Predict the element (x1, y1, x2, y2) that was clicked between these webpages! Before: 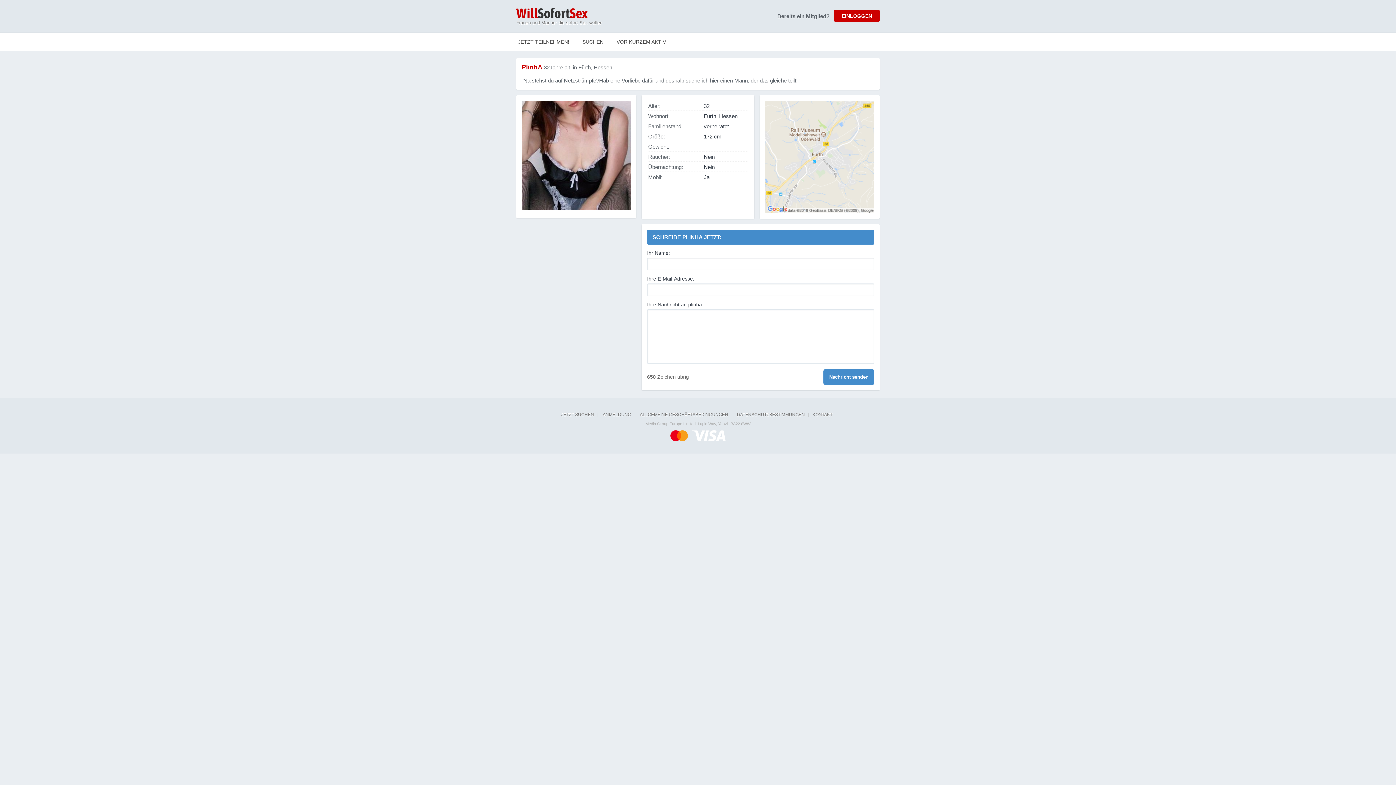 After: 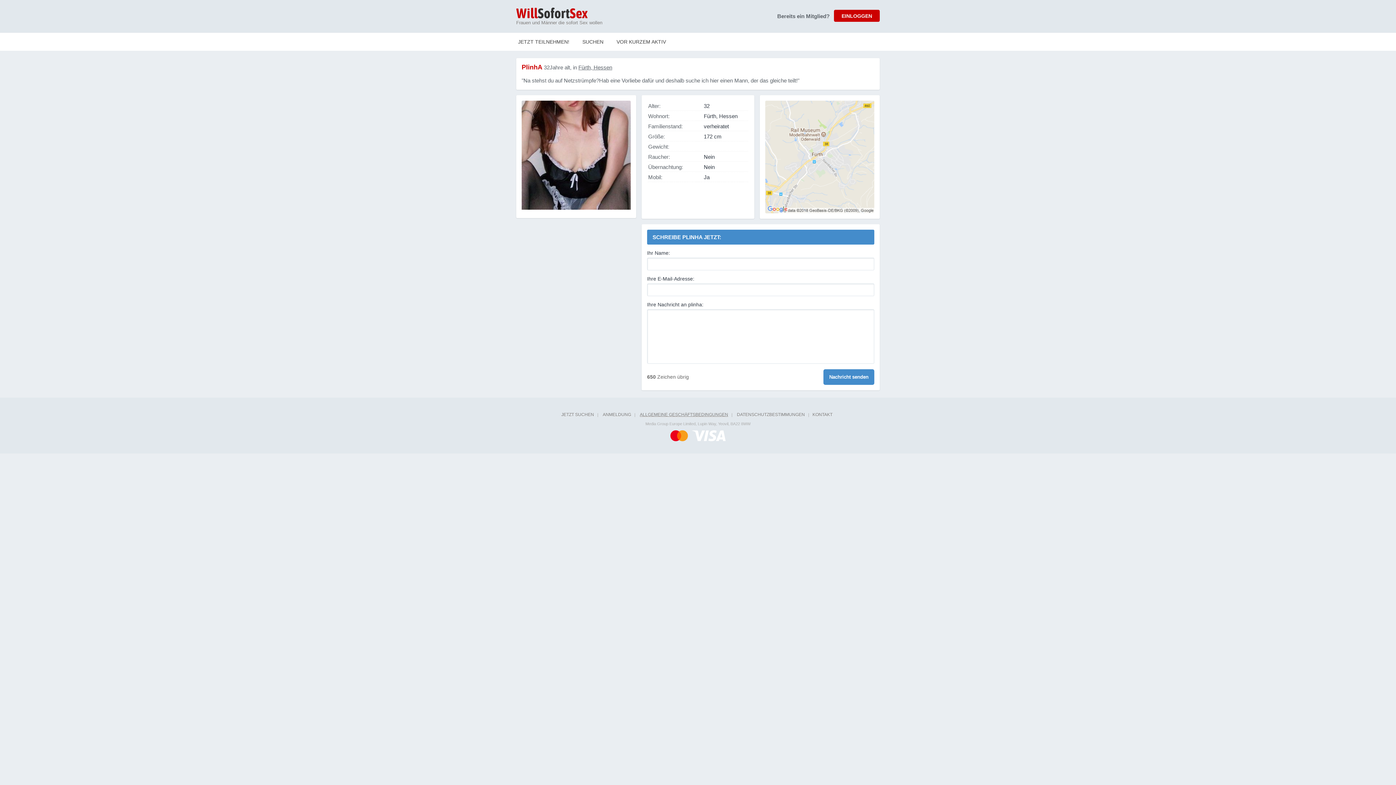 Action: bbox: (640, 412, 728, 417) label: ALLGEMEINE GESCHÄFTSBEDINGUNGEN